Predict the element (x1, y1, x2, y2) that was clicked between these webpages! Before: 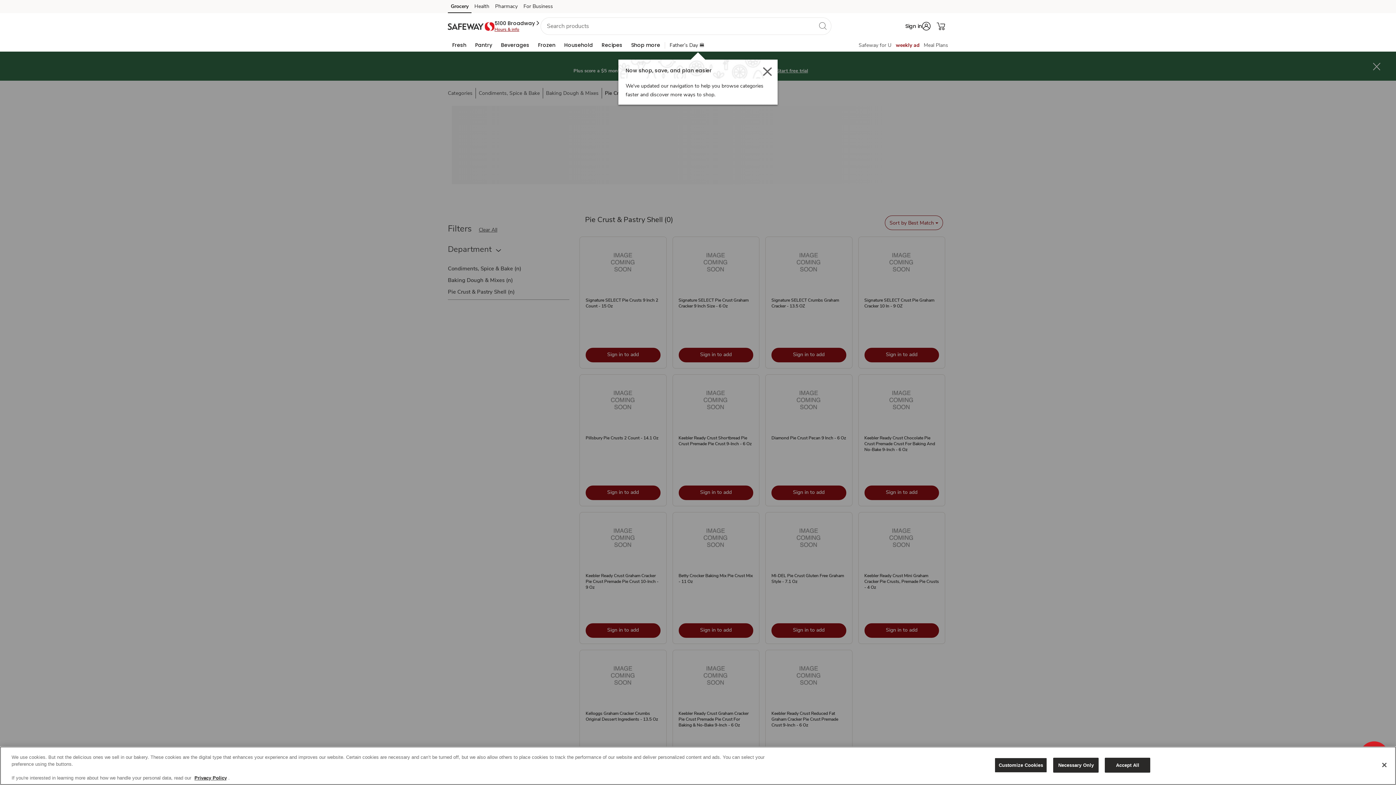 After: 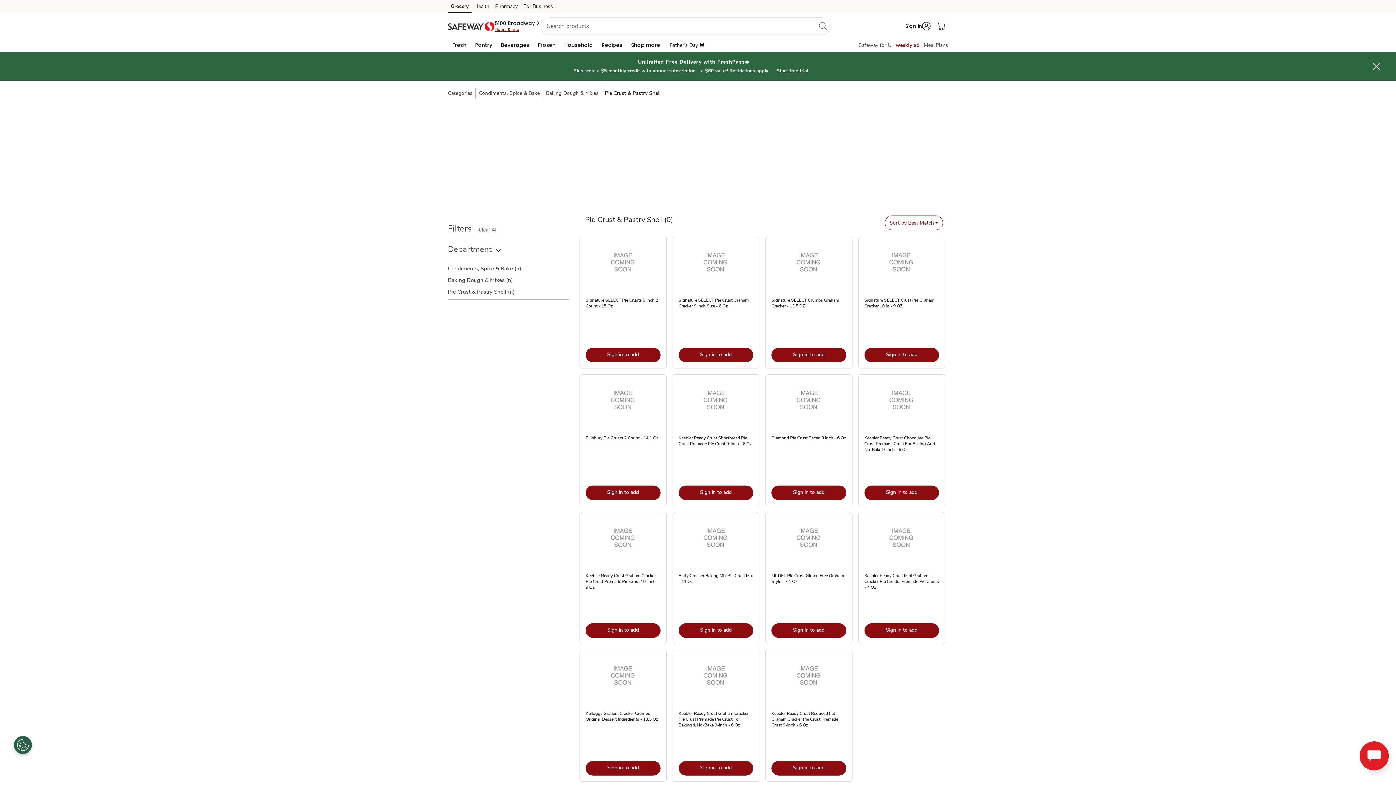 Action: label: Accept All bbox: (1105, 758, 1150, 773)